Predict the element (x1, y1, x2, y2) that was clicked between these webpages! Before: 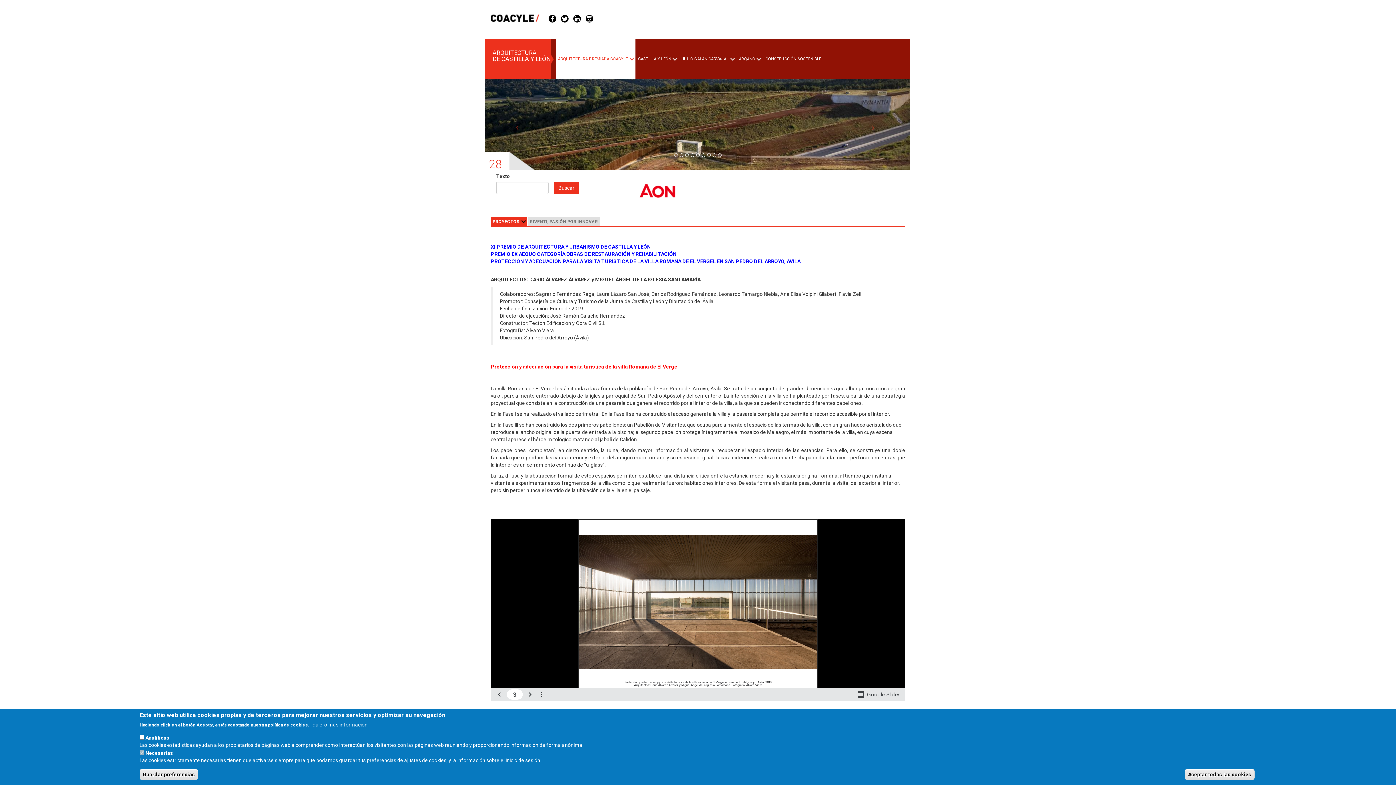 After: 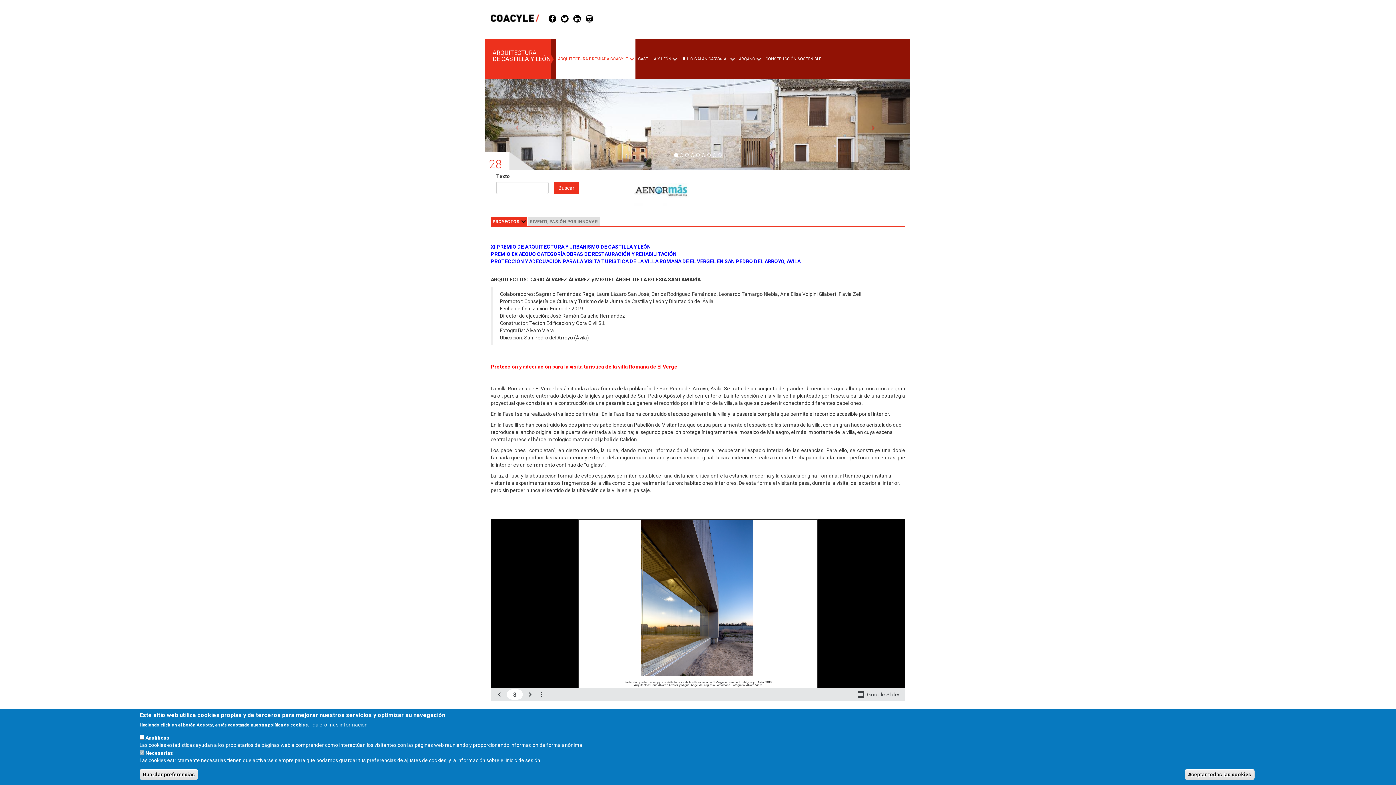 Action: bbox: (846, 79, 910, 170)